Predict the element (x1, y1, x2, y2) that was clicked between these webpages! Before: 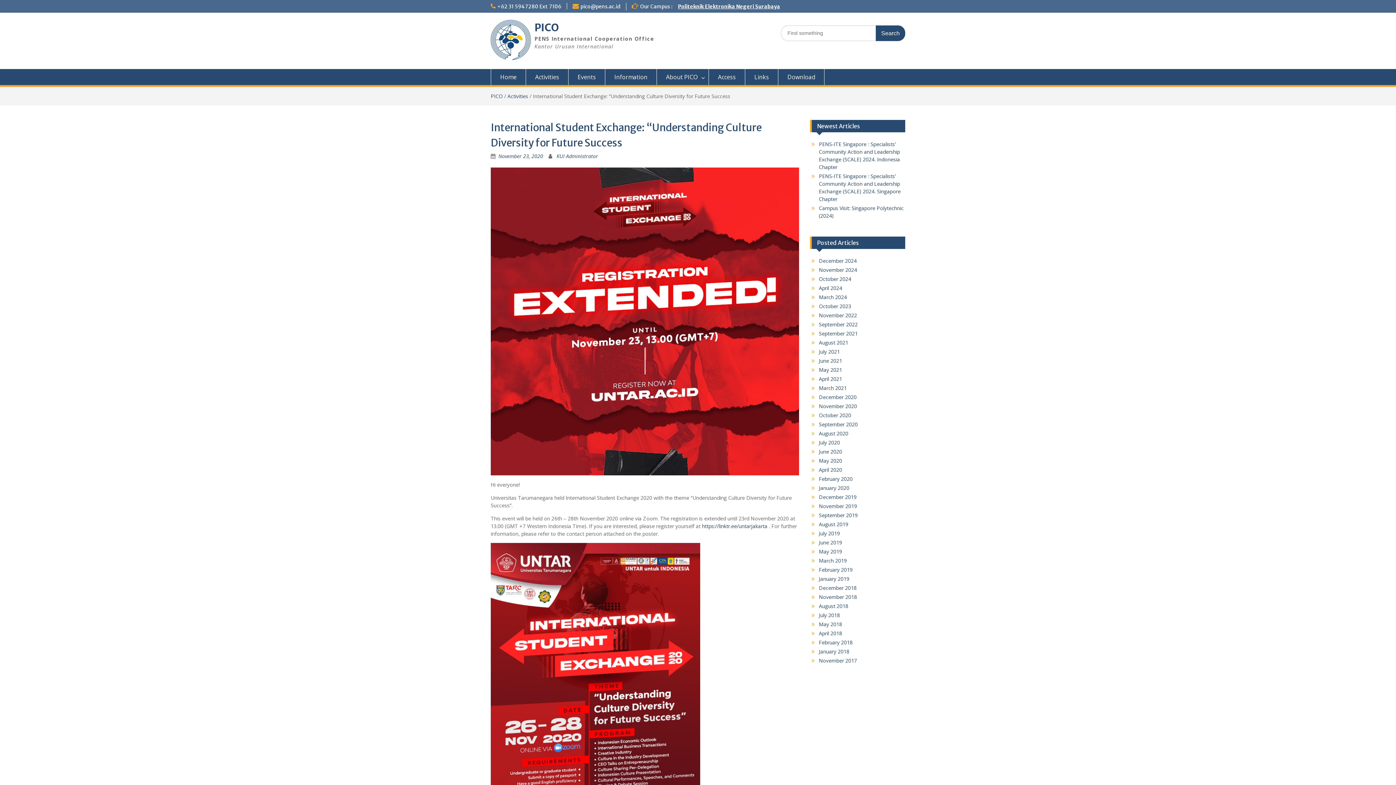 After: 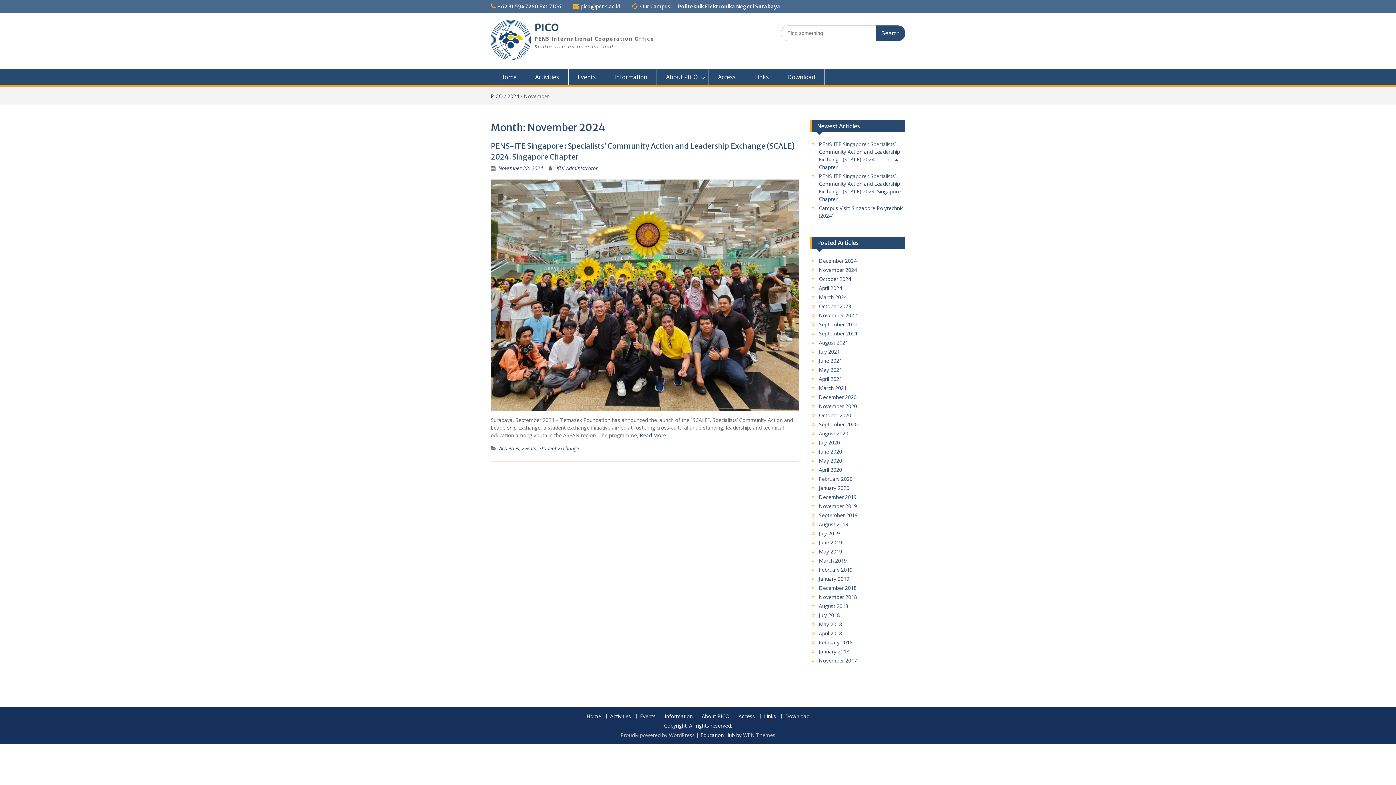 Action: bbox: (819, 266, 857, 273) label: November 2024